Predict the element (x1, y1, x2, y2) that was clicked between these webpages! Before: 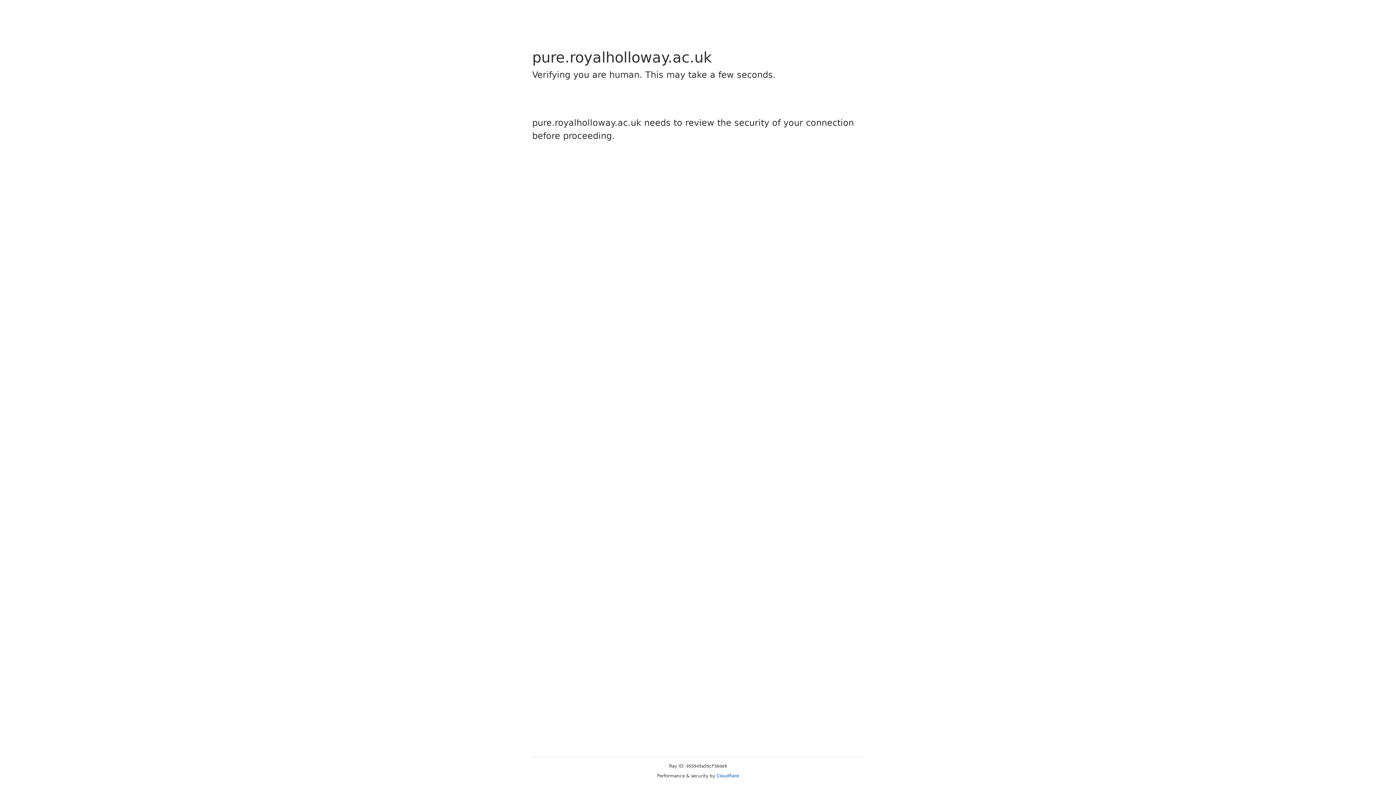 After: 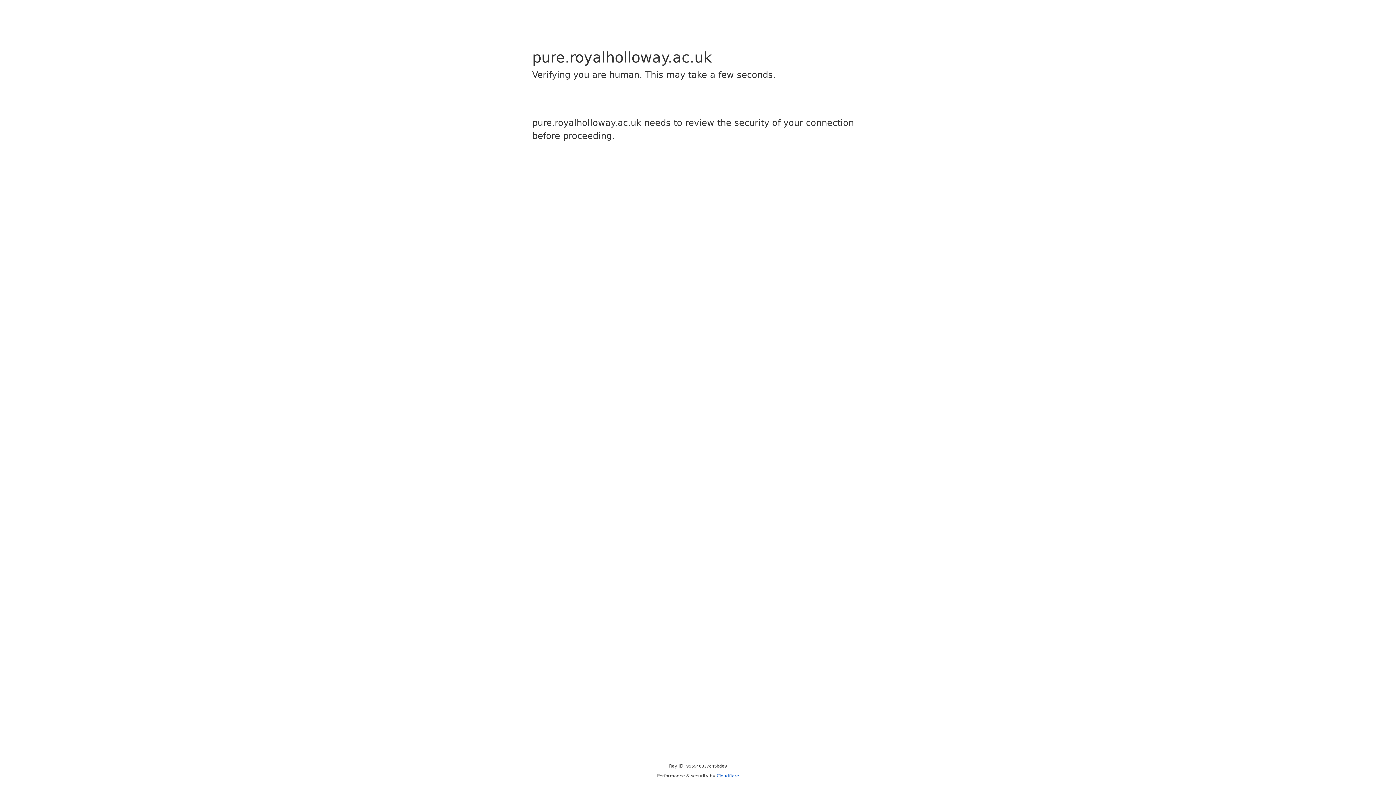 Action: bbox: (716, 773, 739, 778) label: Cloudflare